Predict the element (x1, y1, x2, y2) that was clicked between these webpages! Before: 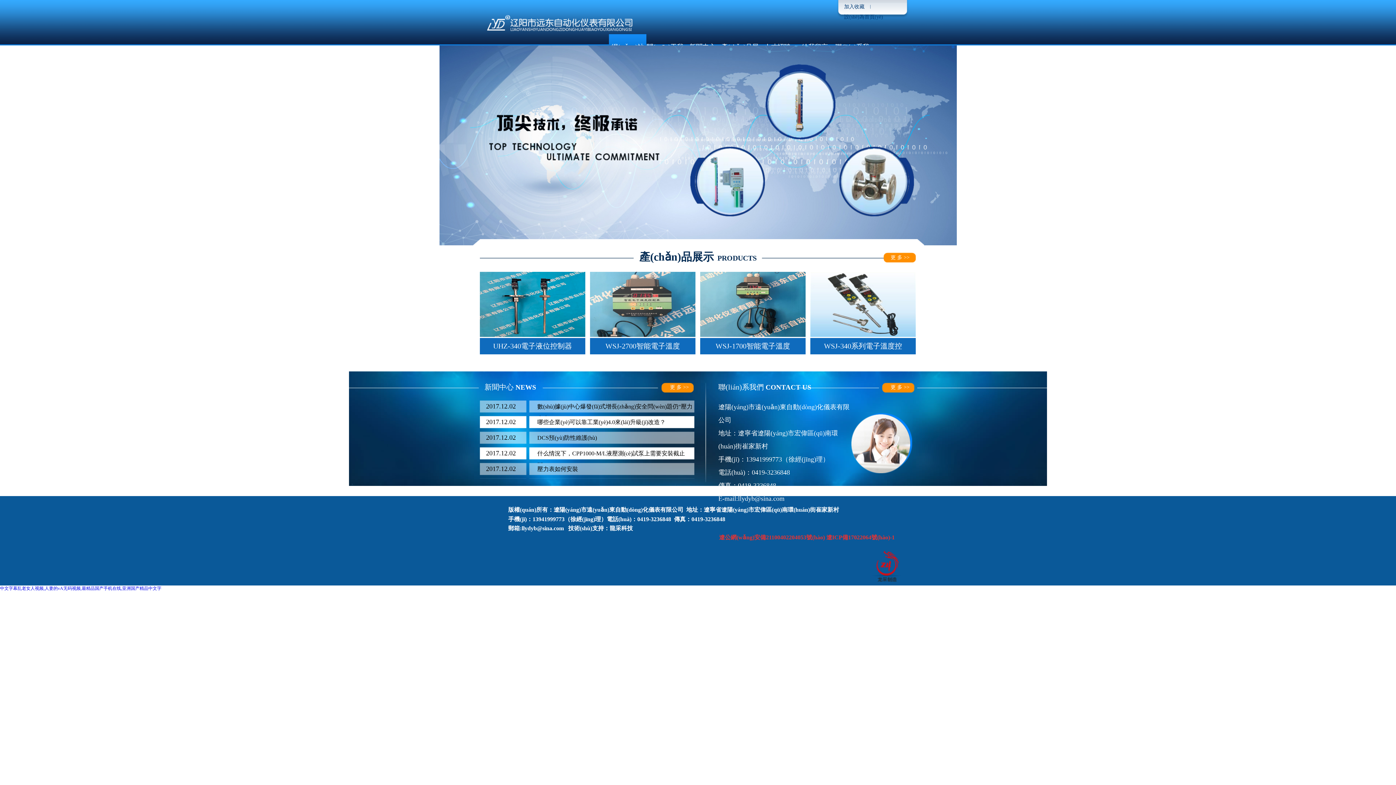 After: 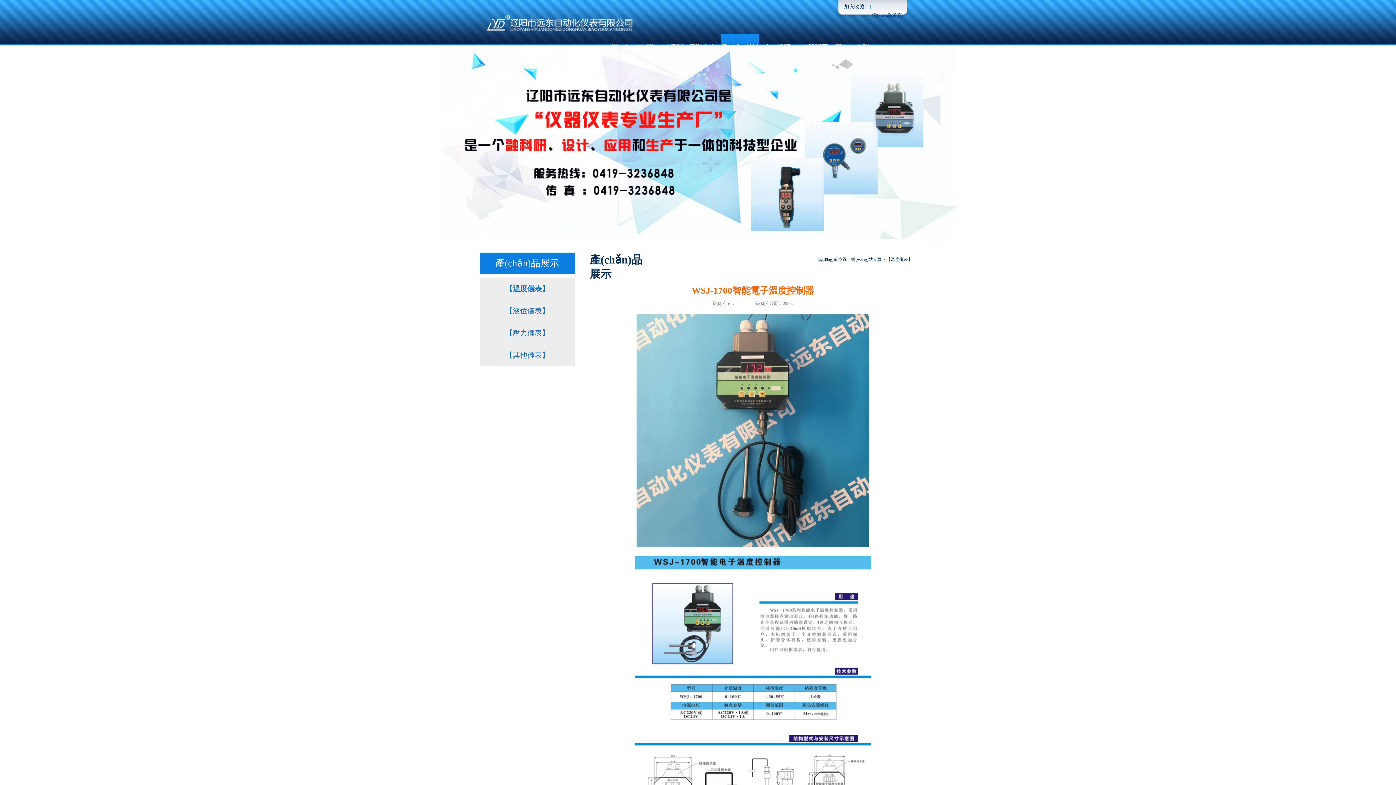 Action: bbox: (700, 333, 805, 338)